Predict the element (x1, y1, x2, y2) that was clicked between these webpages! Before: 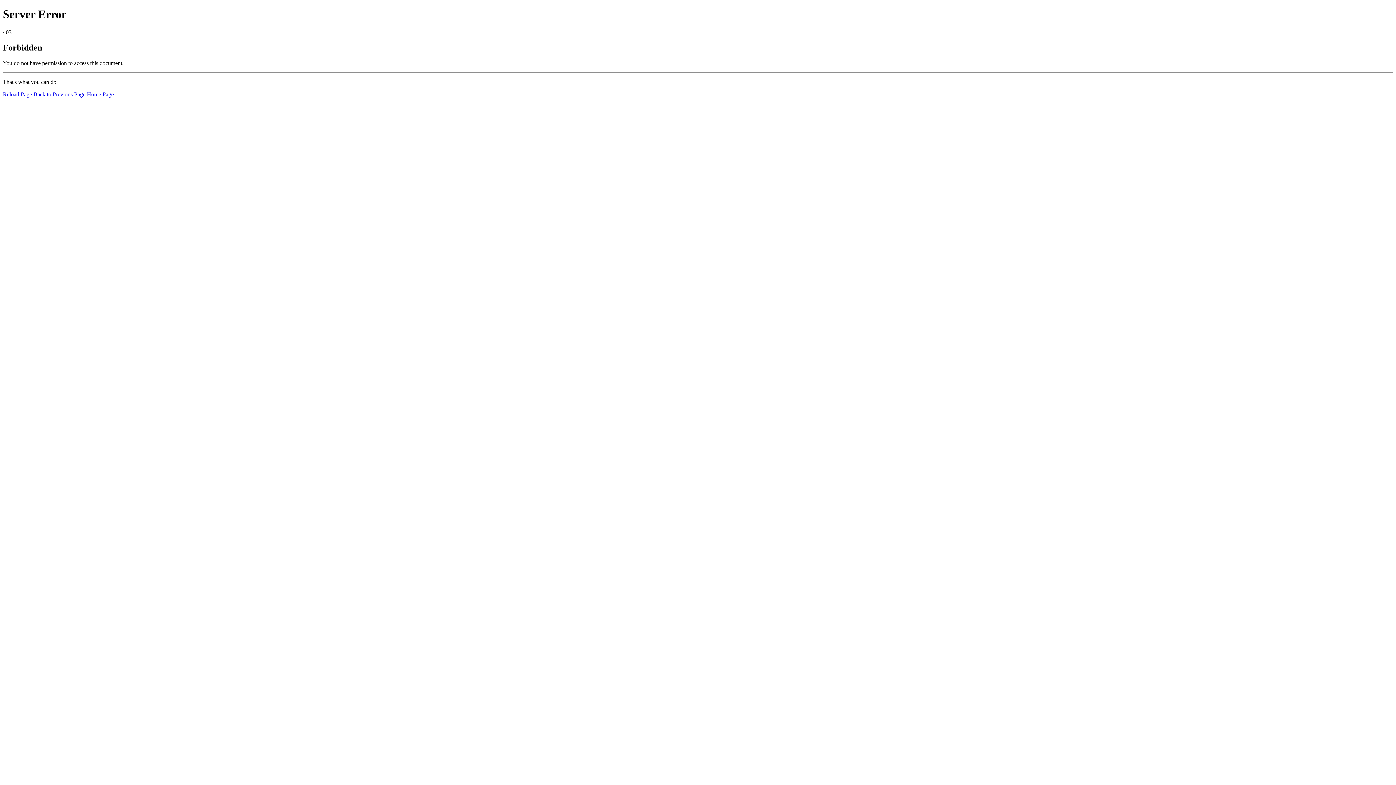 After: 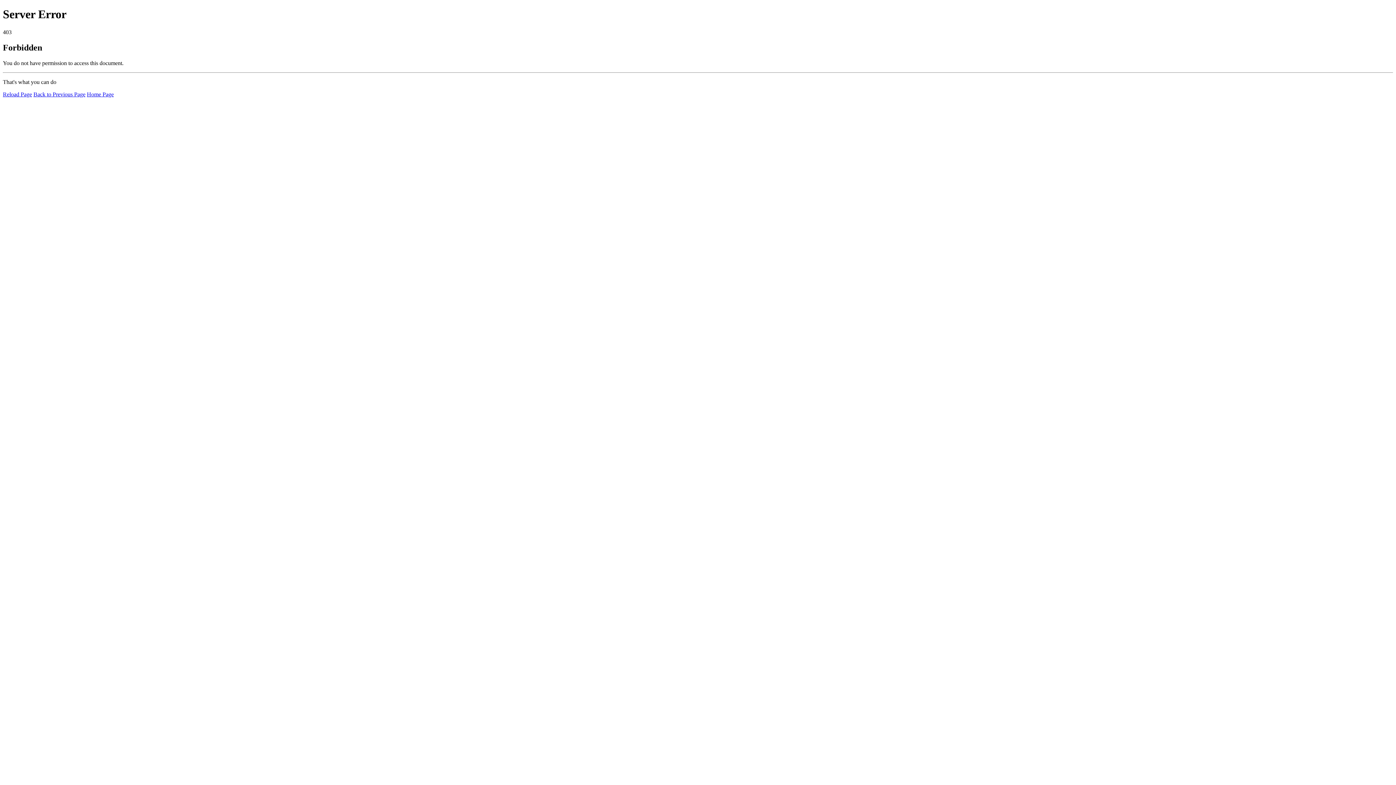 Action: bbox: (2, 91, 32, 97) label: Reload Page